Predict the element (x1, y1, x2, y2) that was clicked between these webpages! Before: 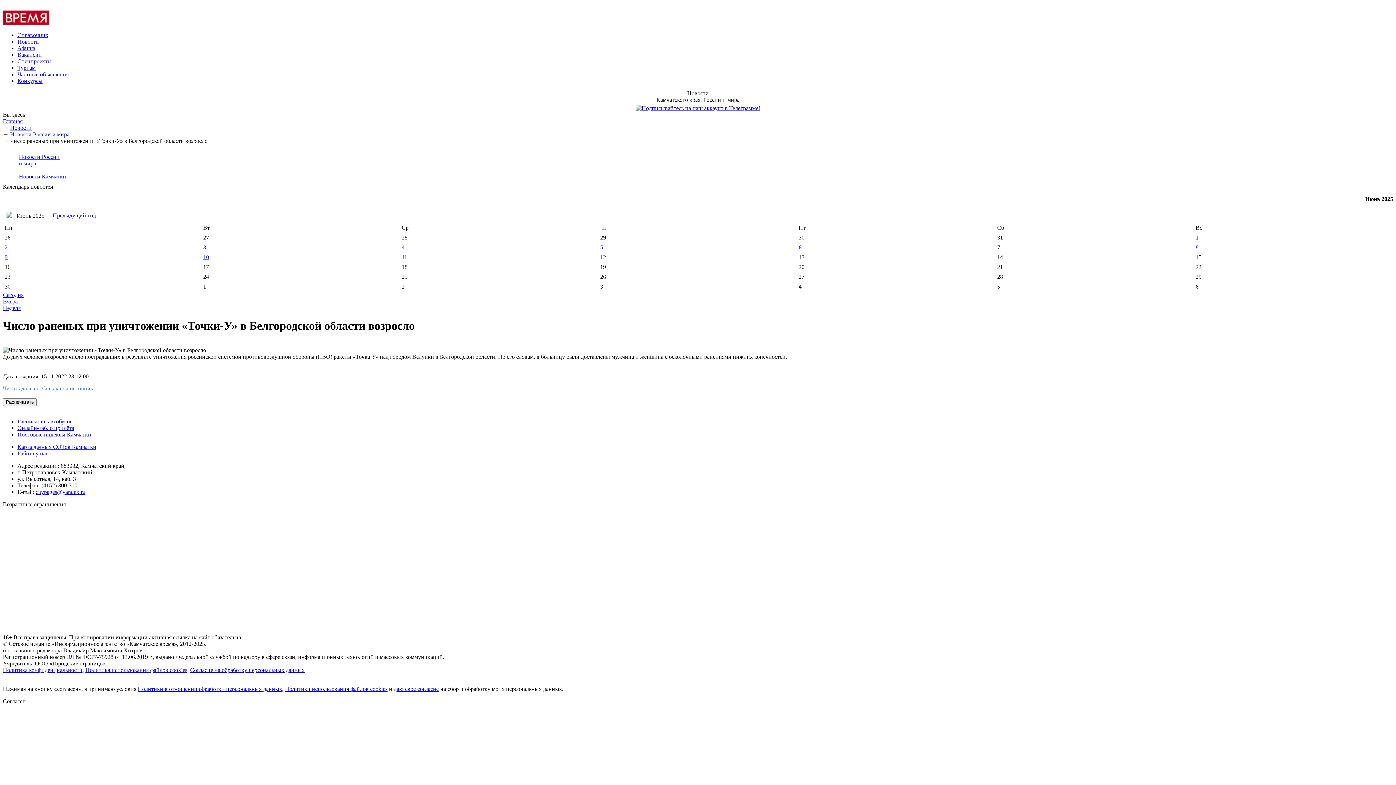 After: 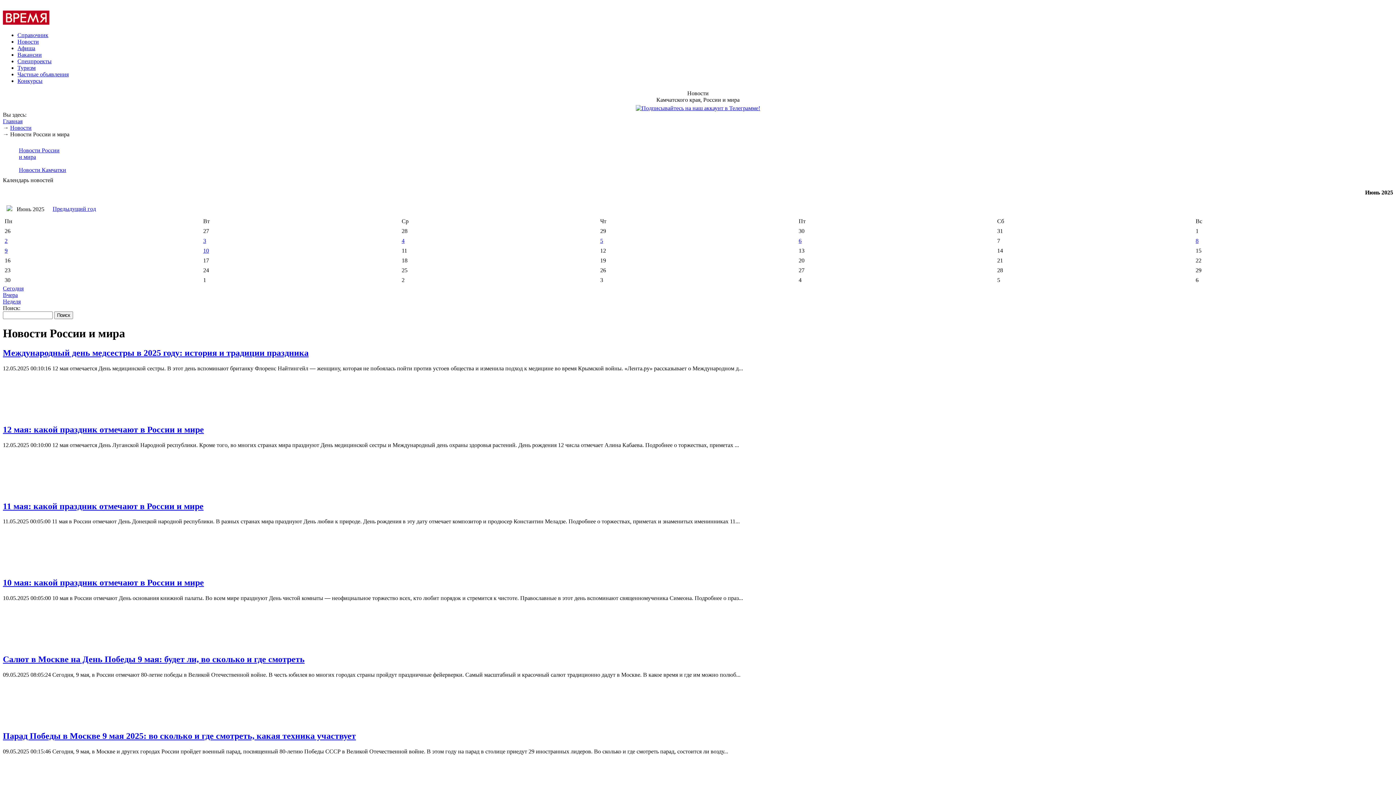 Action: label: Новости России и мира bbox: (10, 131, 69, 137)